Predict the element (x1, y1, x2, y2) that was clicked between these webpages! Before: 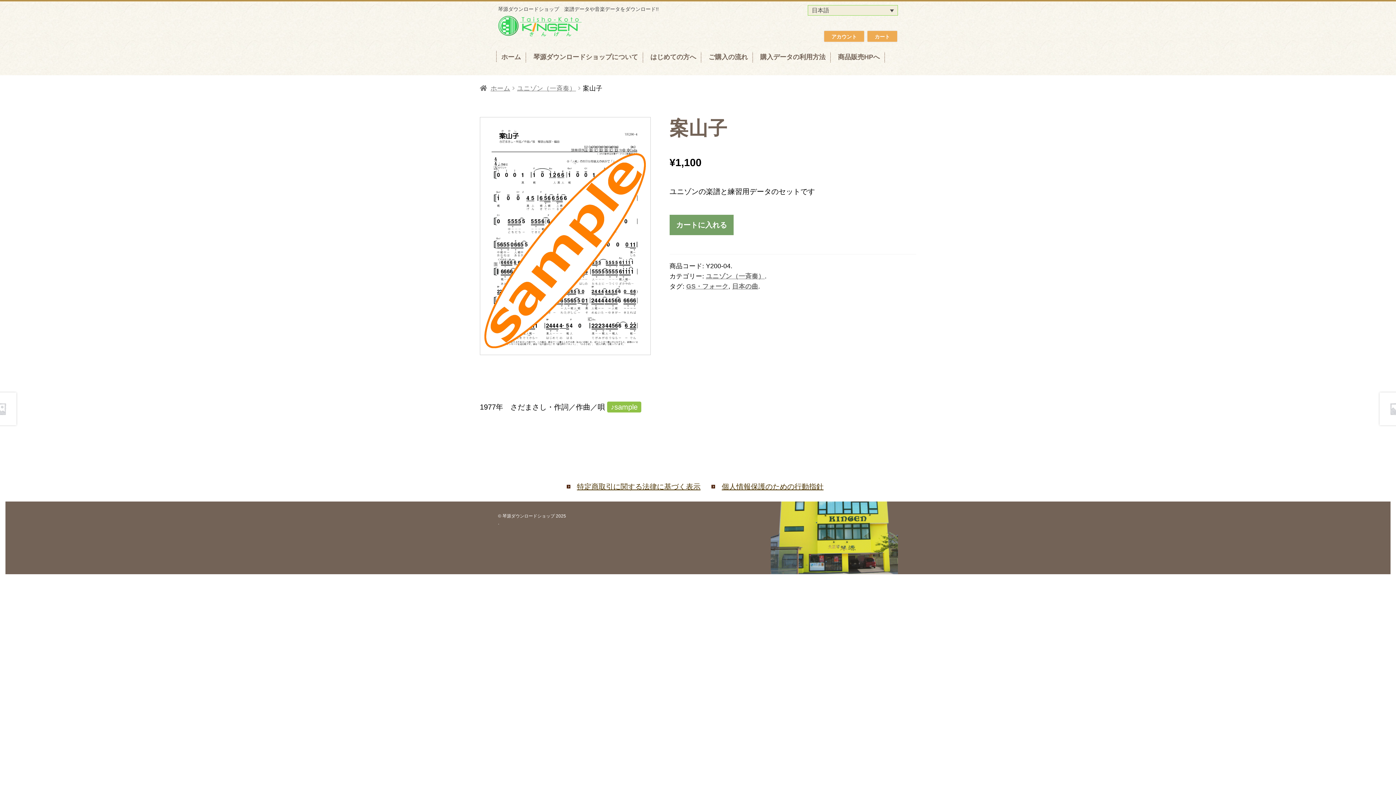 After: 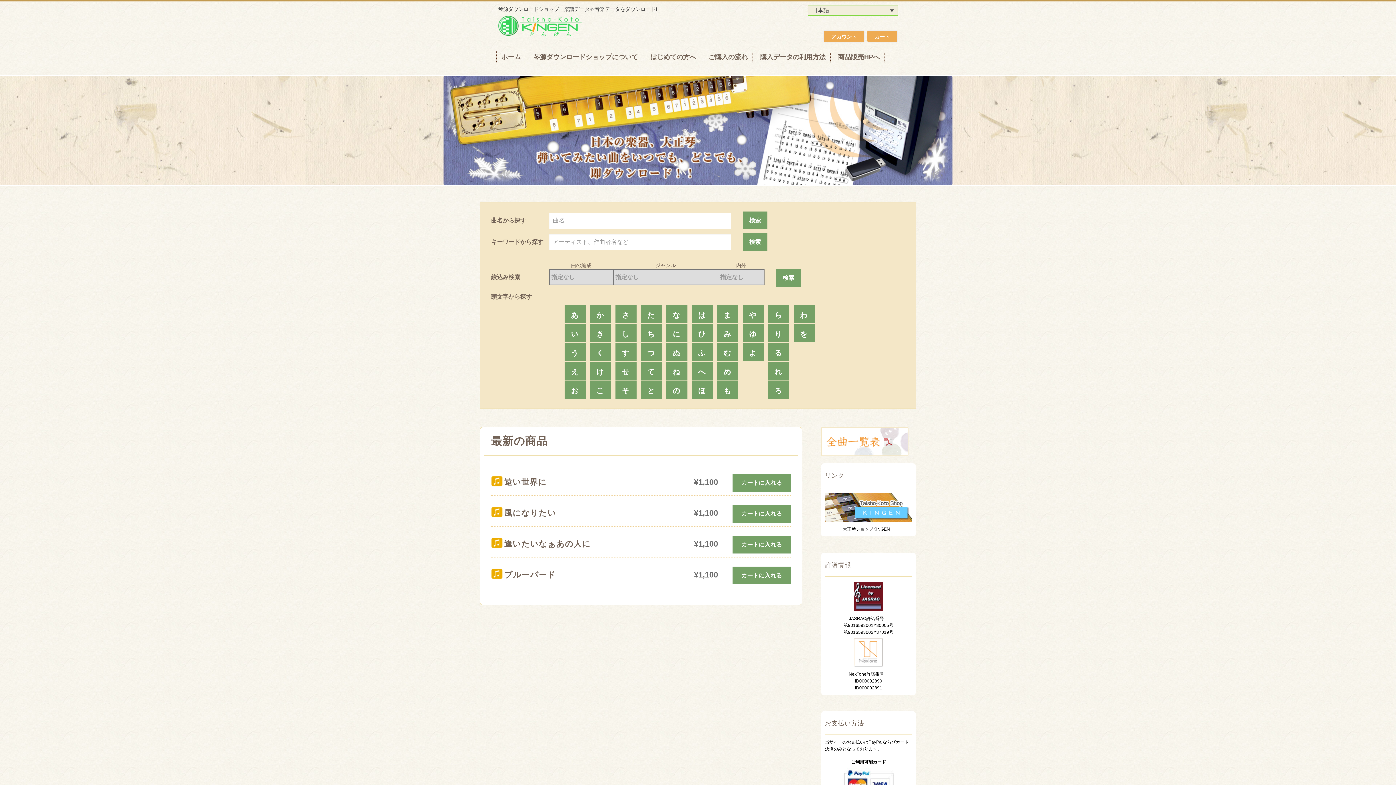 Action: label: ホーム bbox: (496, 52, 526, 62)